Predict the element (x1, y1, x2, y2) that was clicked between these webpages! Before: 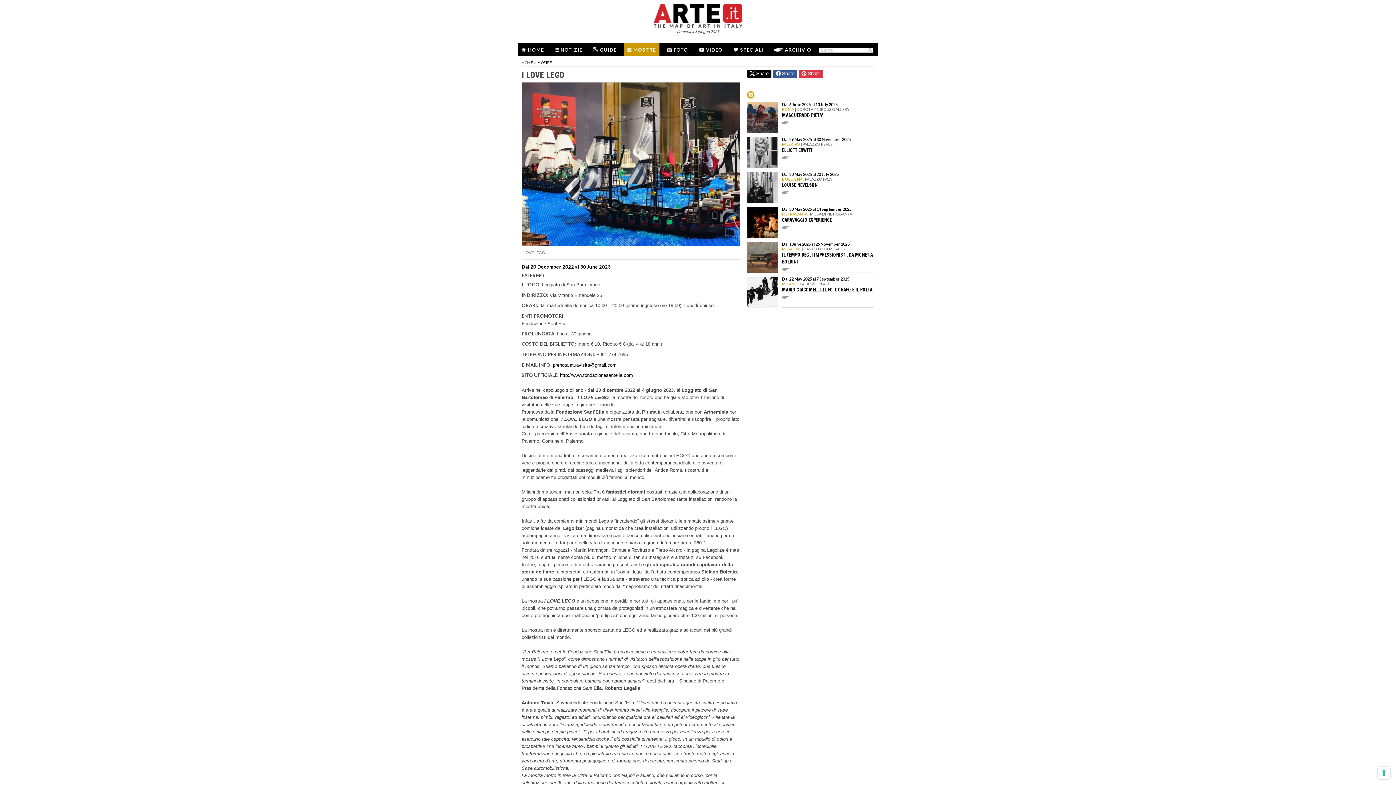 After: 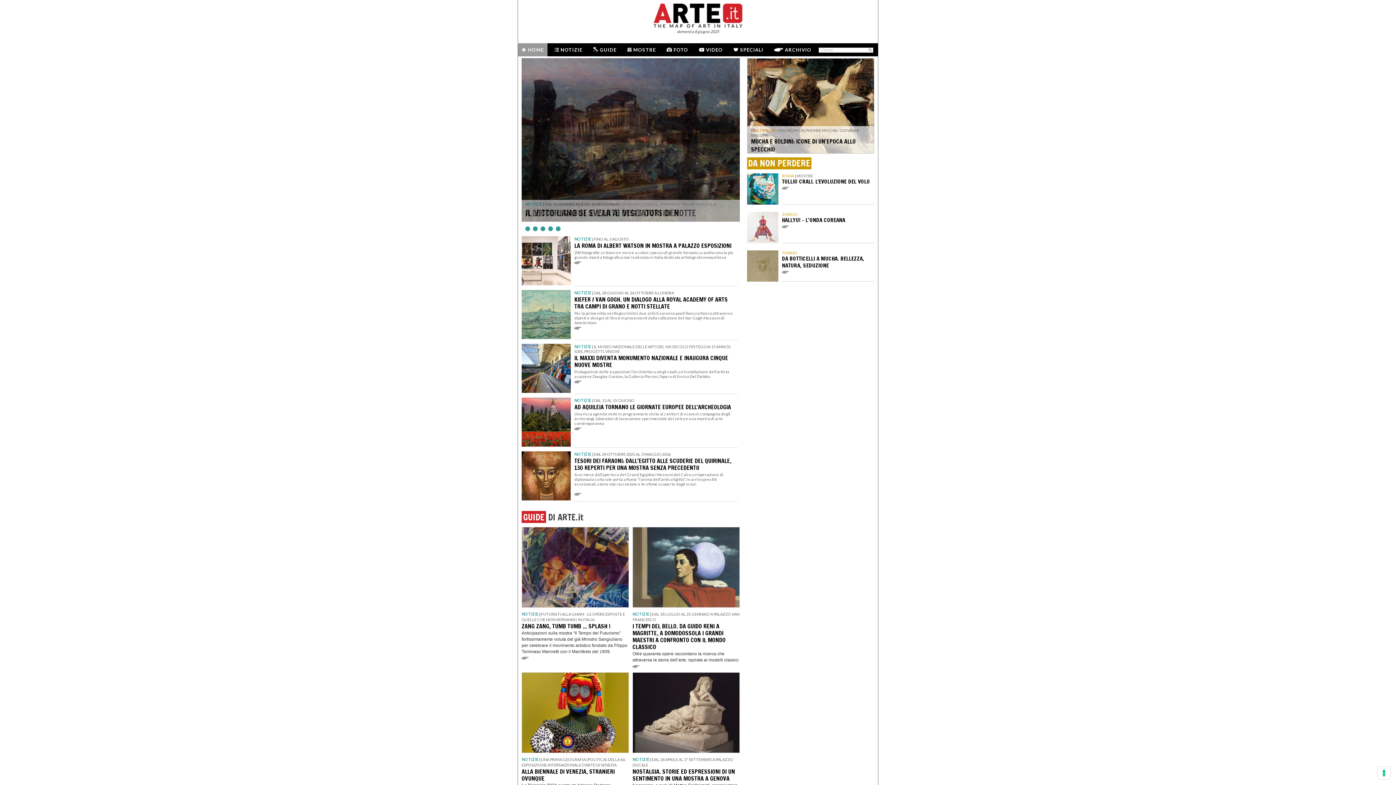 Action: label:  
HOME bbox: (528, 46, 544, 52)